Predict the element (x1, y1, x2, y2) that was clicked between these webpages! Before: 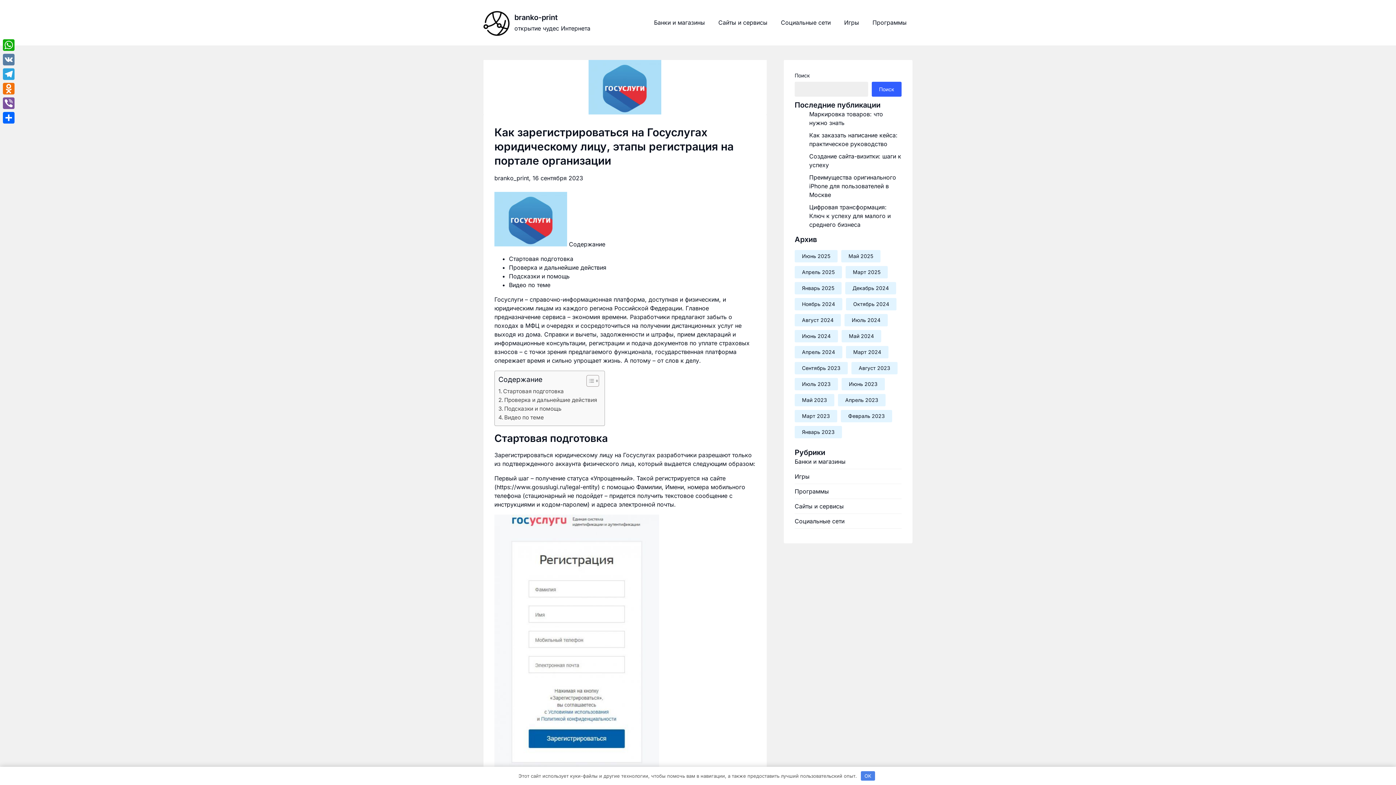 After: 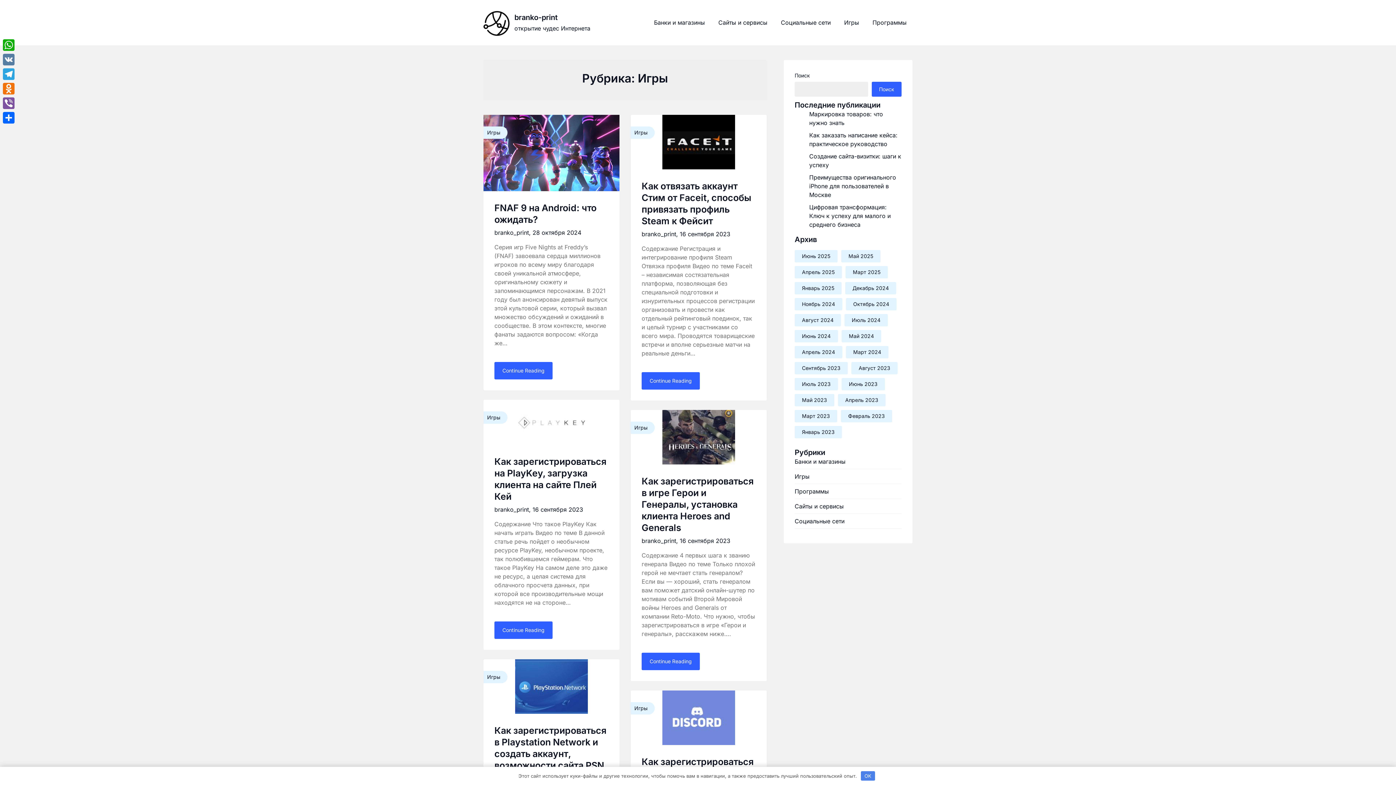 Action: label: Игры bbox: (838, 10, 865, 35)